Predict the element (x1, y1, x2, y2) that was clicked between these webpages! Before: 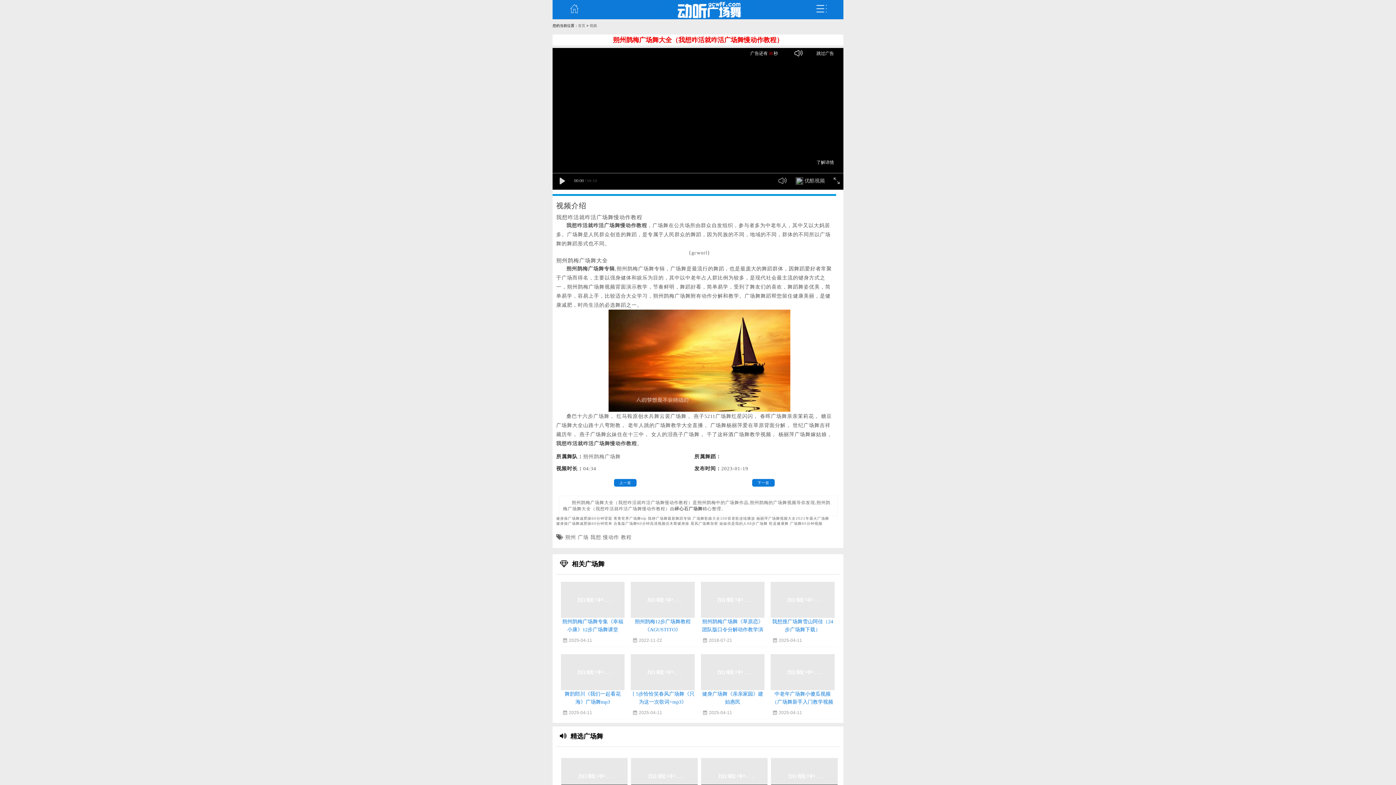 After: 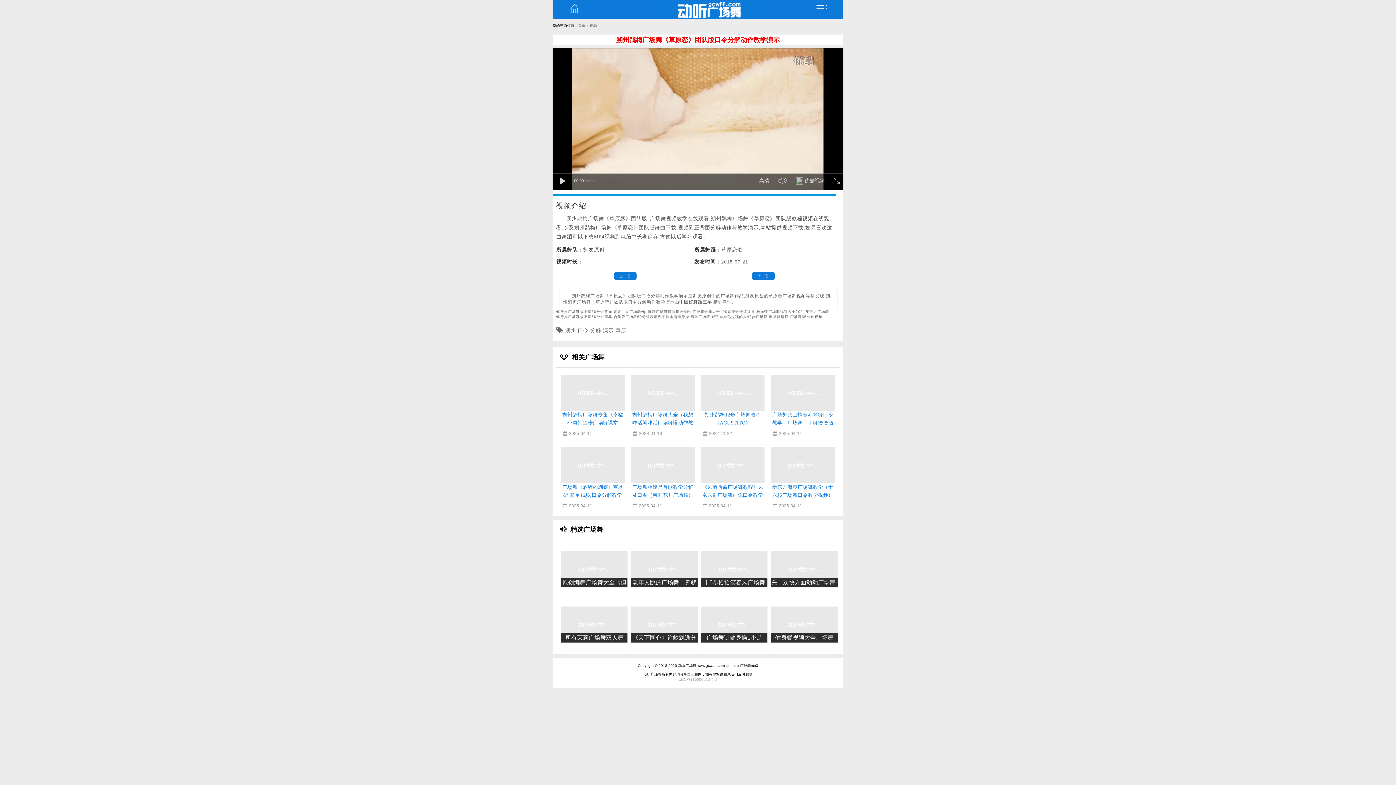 Action: bbox: (700, 596, 764, 602)